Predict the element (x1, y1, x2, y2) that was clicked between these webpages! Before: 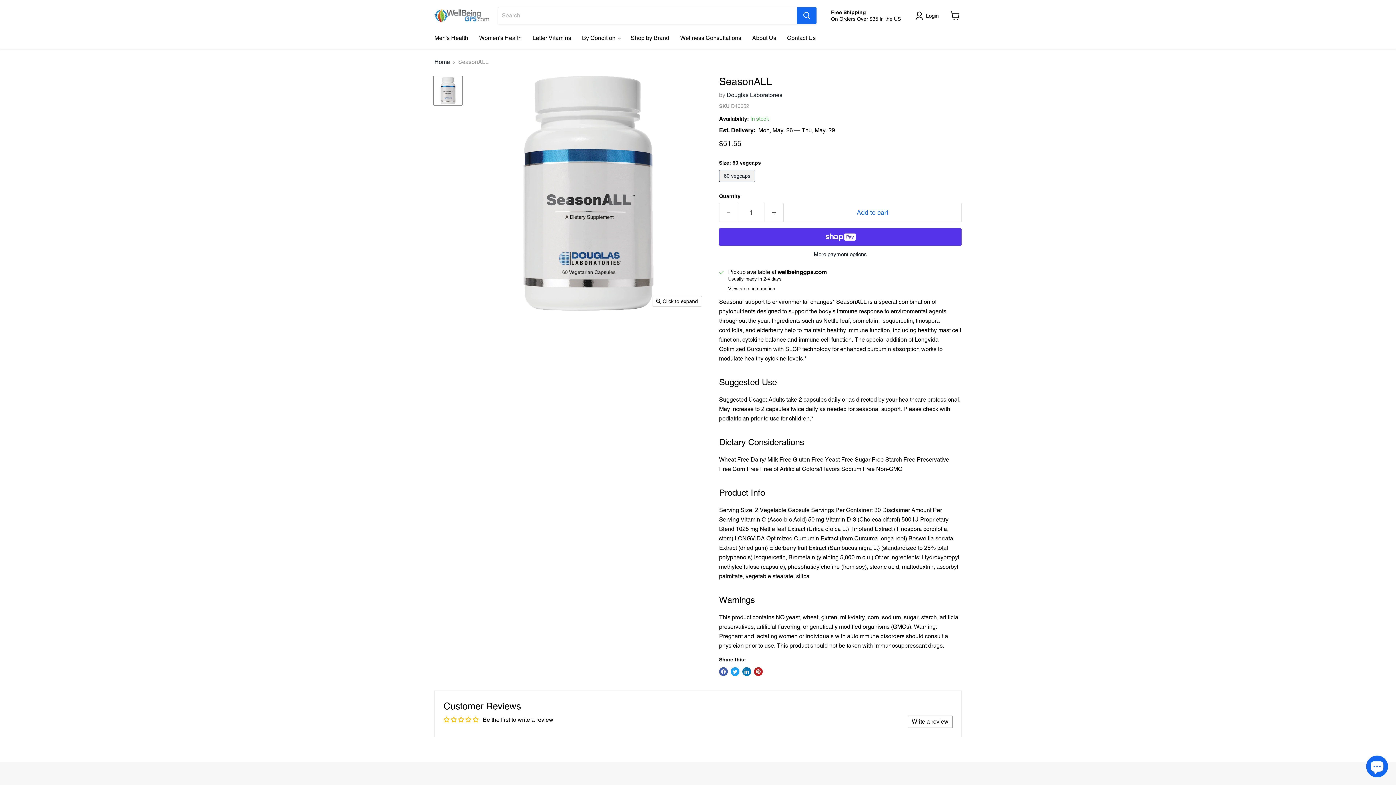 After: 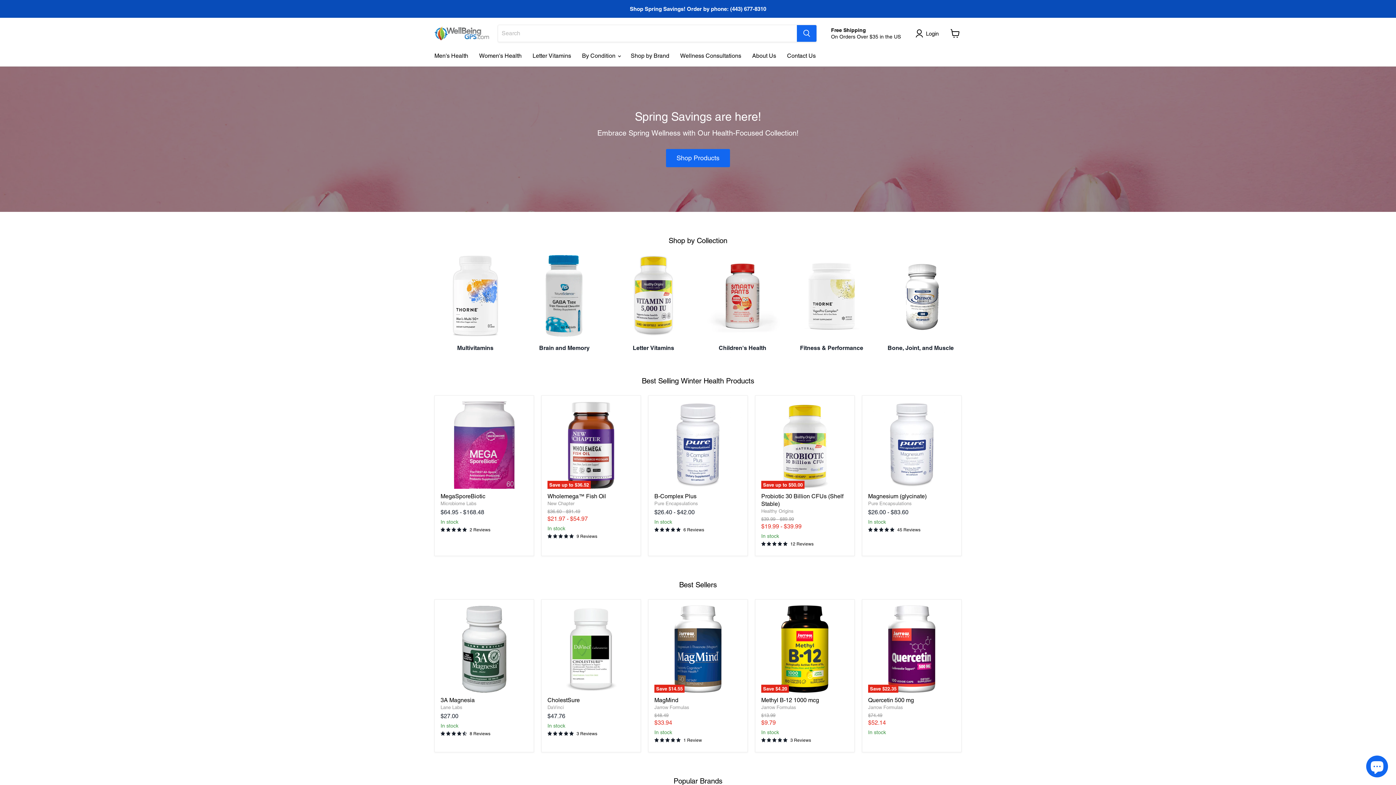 Action: bbox: (434, 58, 450, 65) label: Home